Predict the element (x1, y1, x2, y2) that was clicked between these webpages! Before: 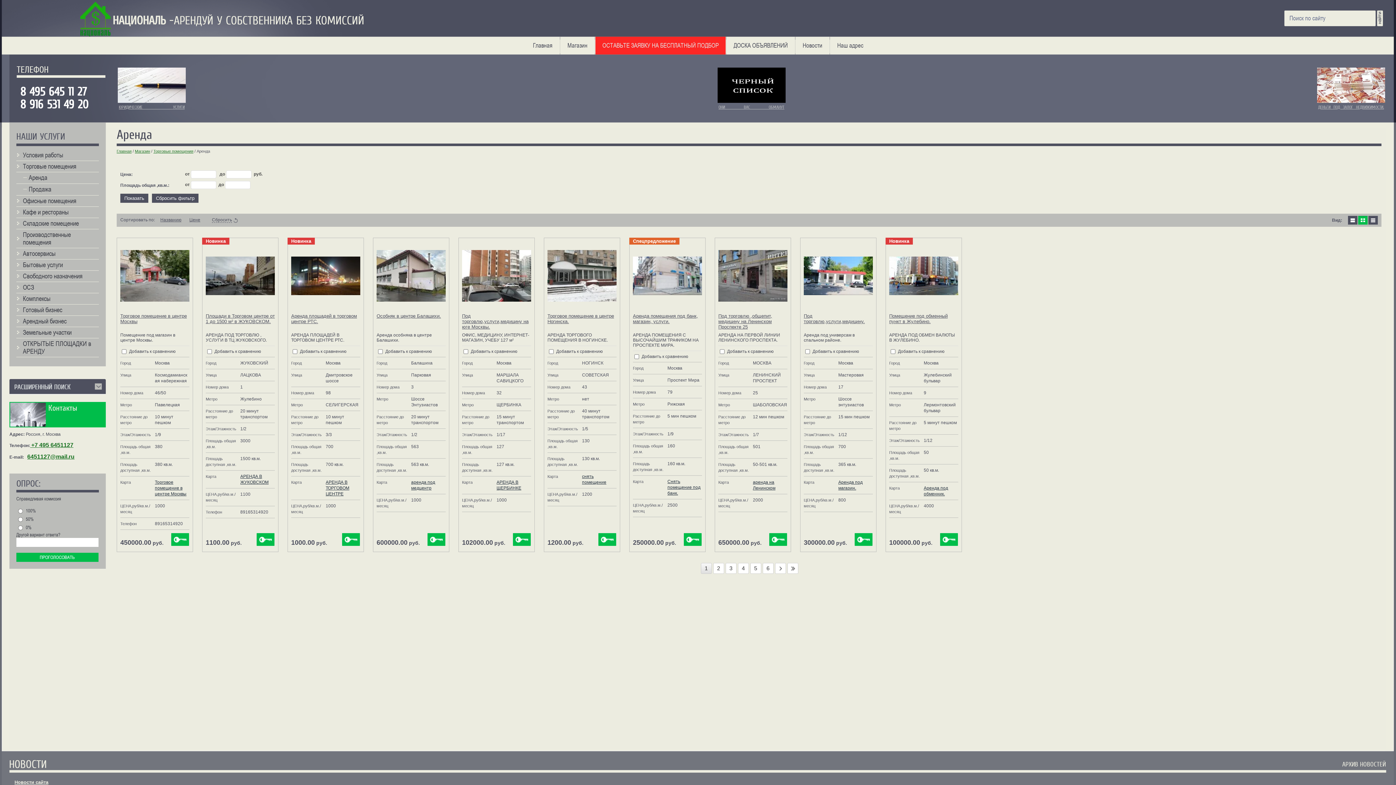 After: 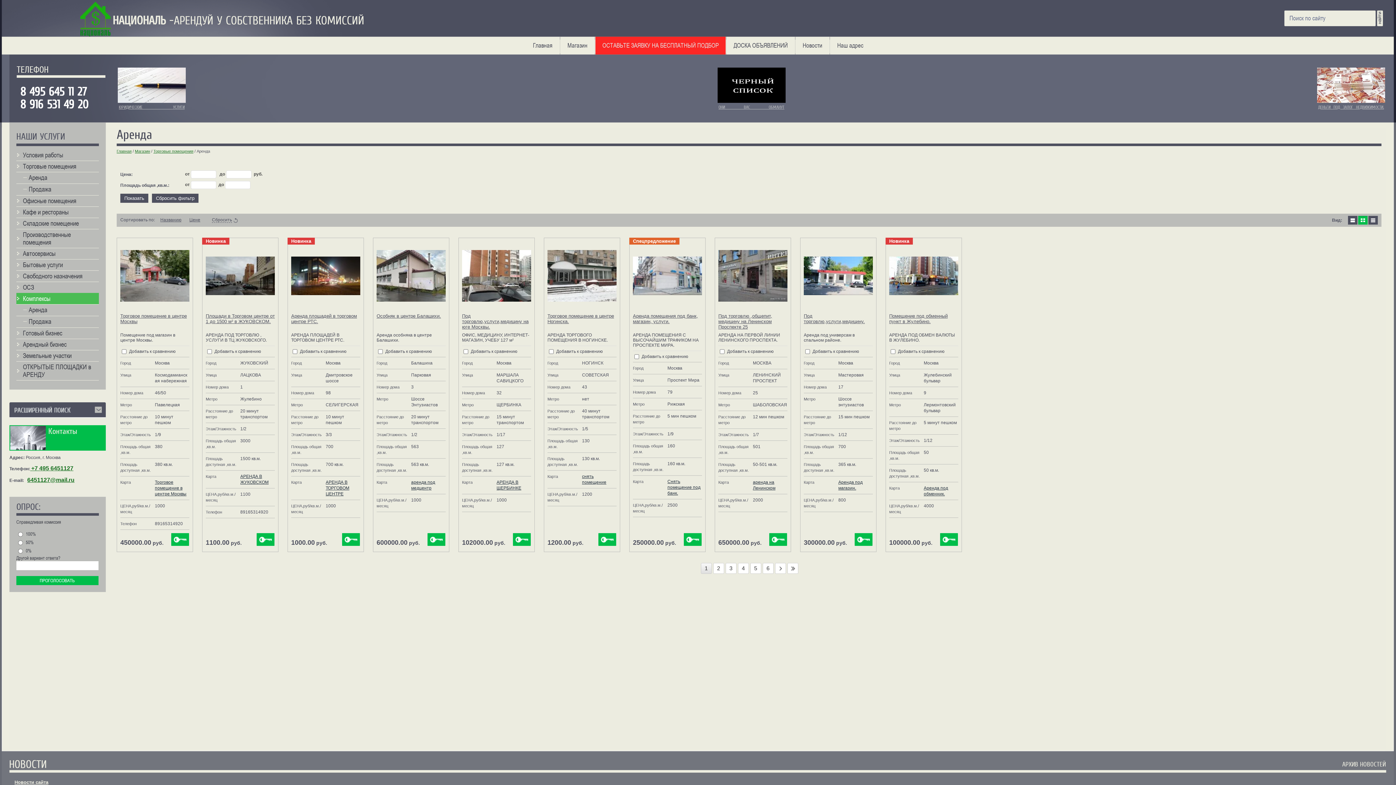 Action: bbox: (16, 293, 98, 304) label: Комплексы